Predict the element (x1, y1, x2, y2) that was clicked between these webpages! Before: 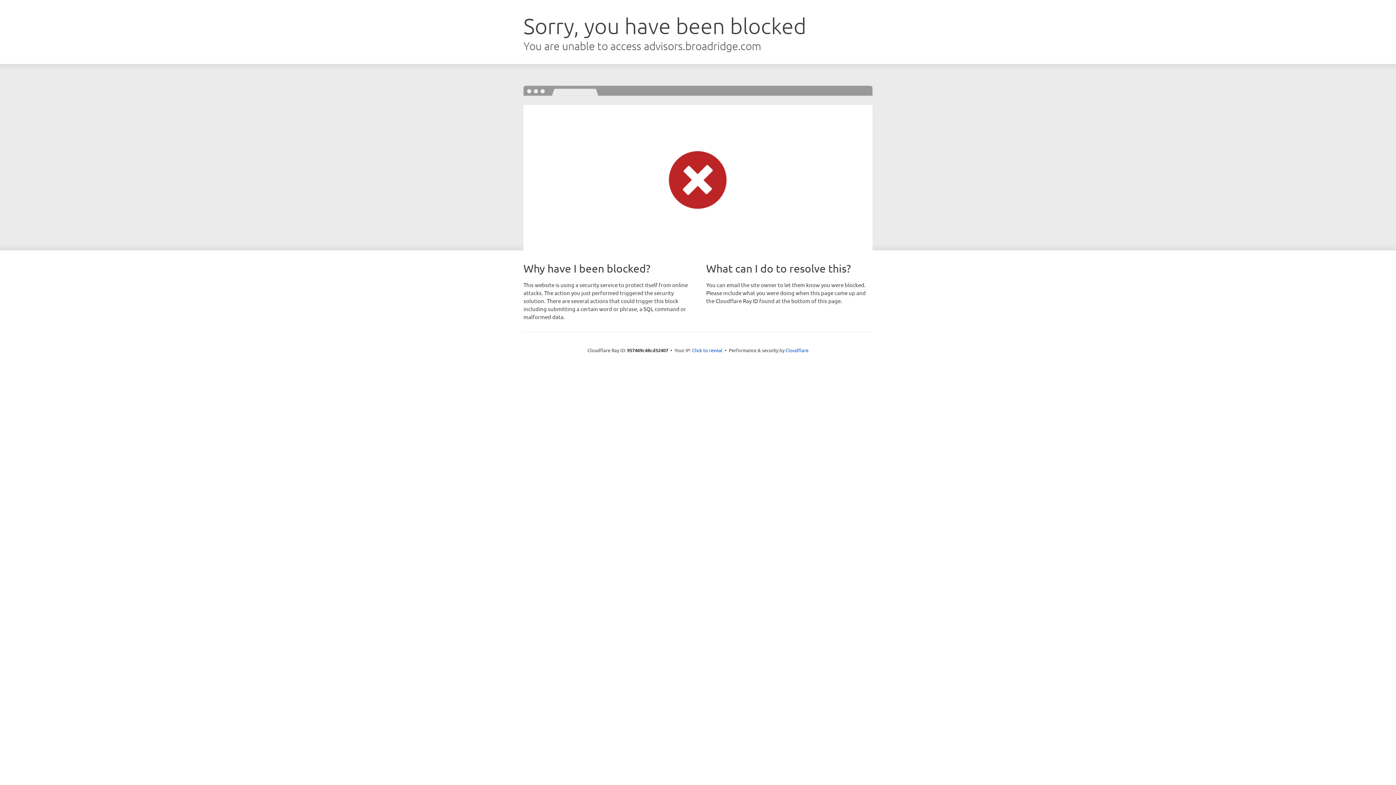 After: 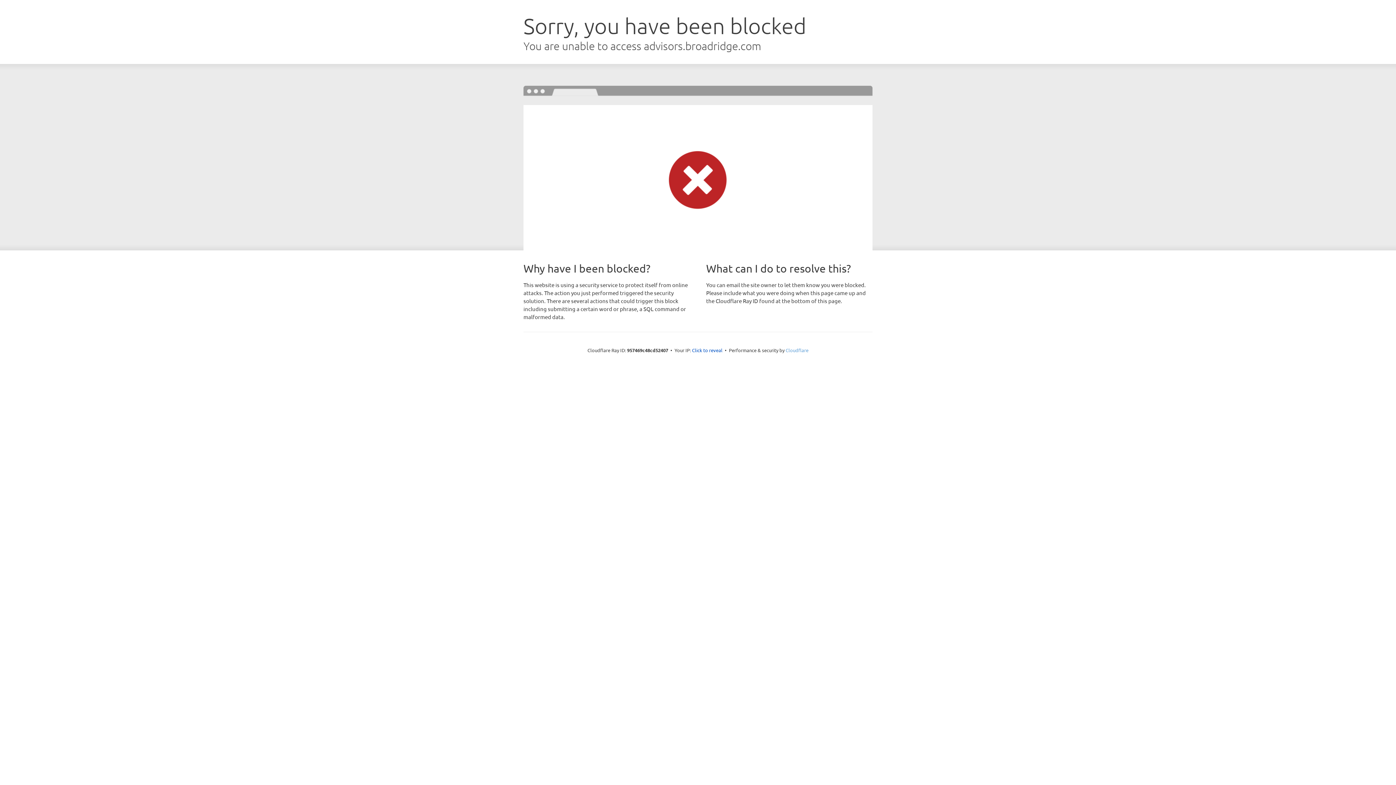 Action: label: Cloudflare bbox: (785, 347, 808, 353)